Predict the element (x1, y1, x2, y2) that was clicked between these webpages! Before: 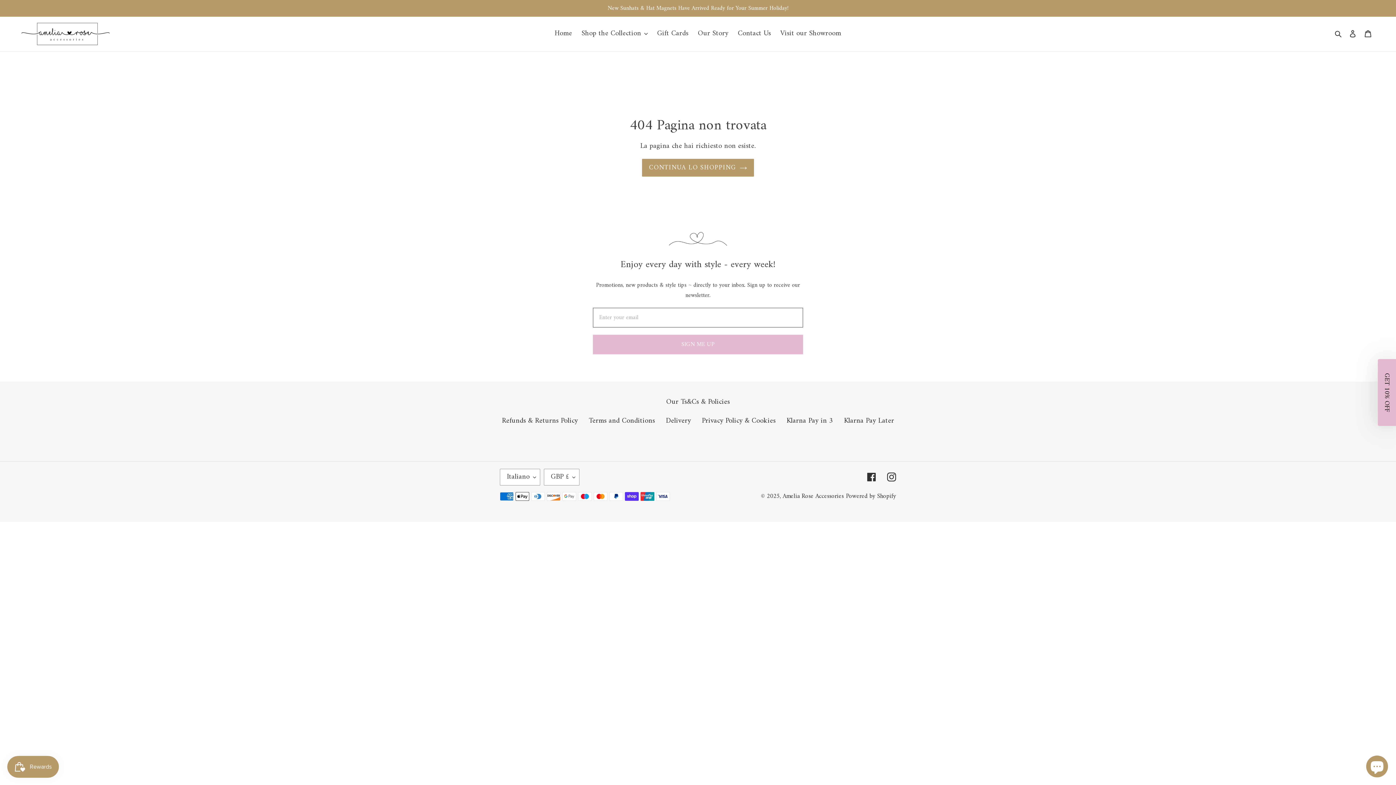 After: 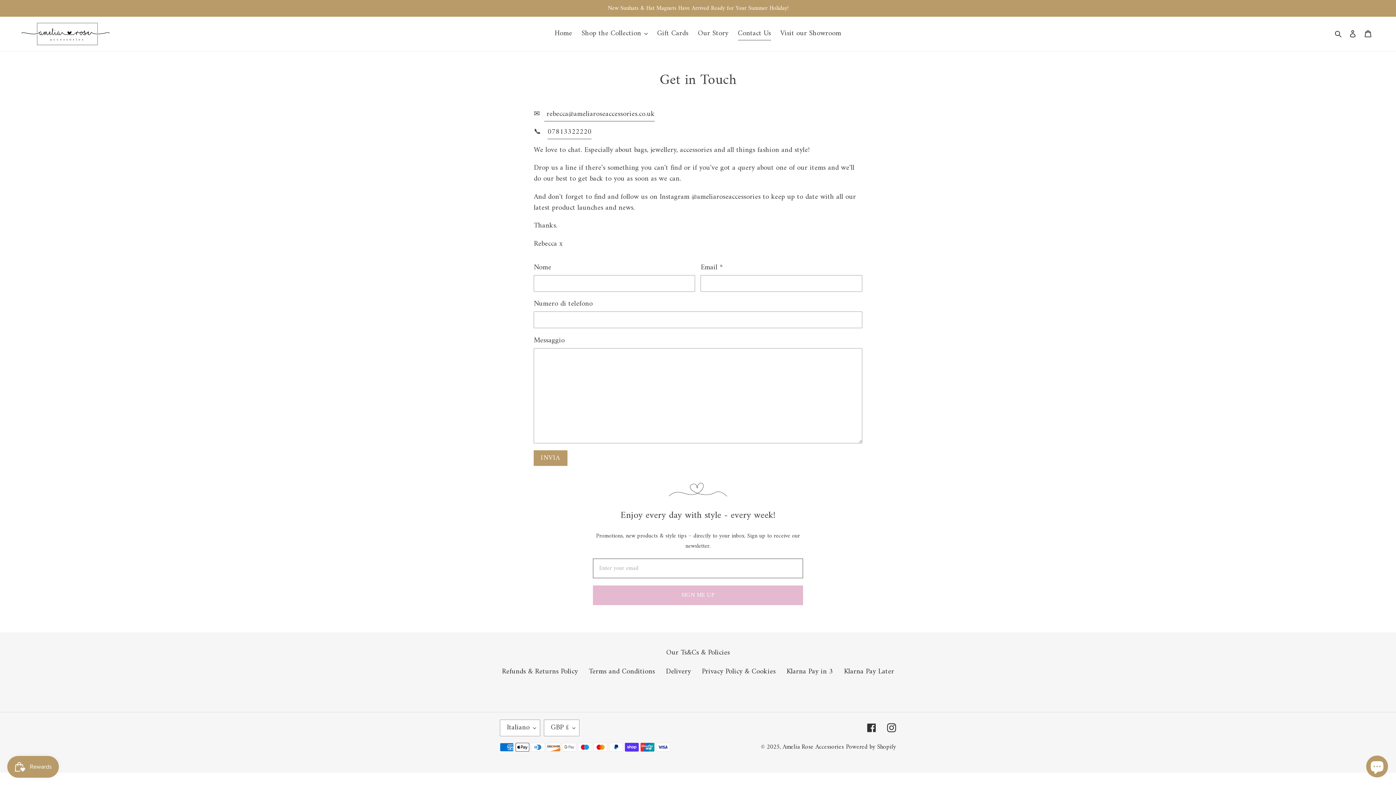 Action: label: Contact Us bbox: (734, 27, 774, 40)